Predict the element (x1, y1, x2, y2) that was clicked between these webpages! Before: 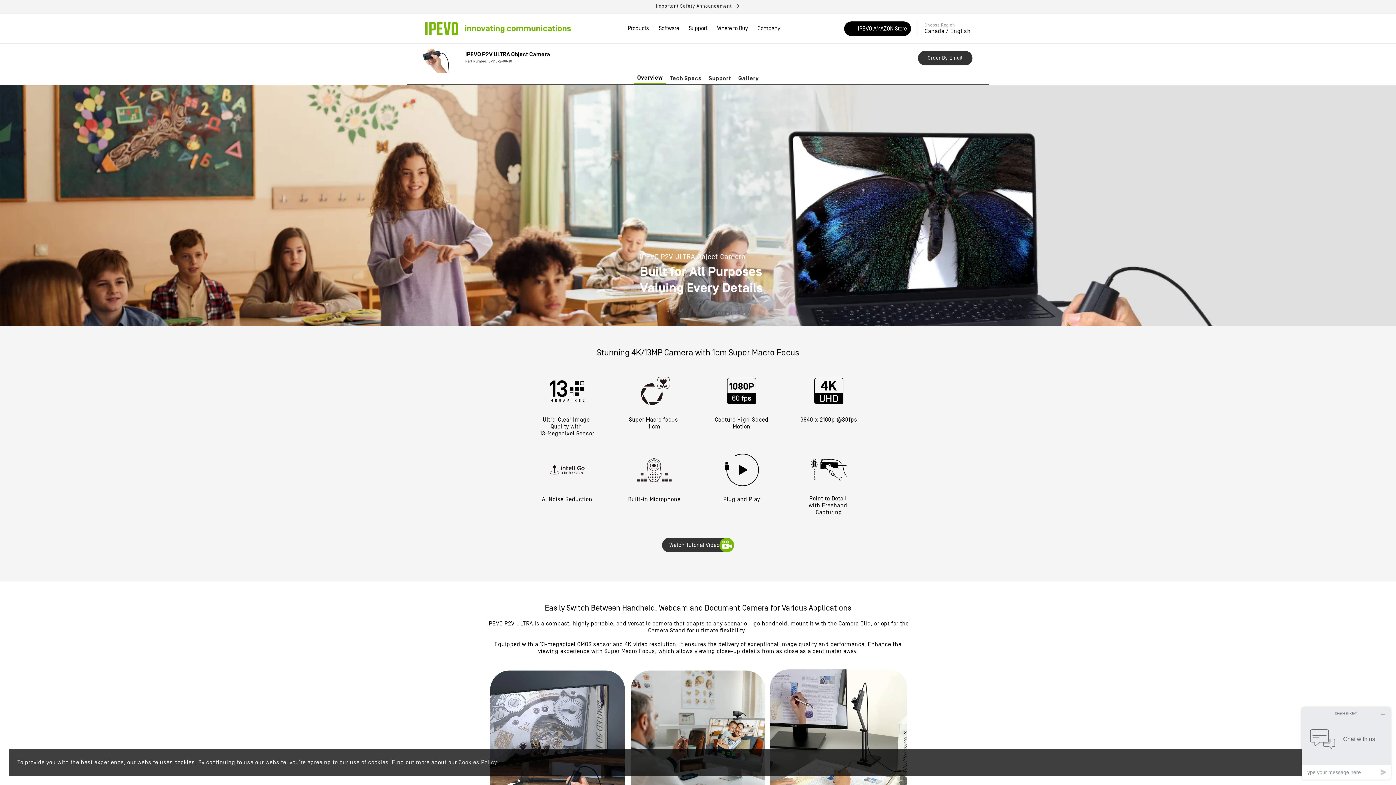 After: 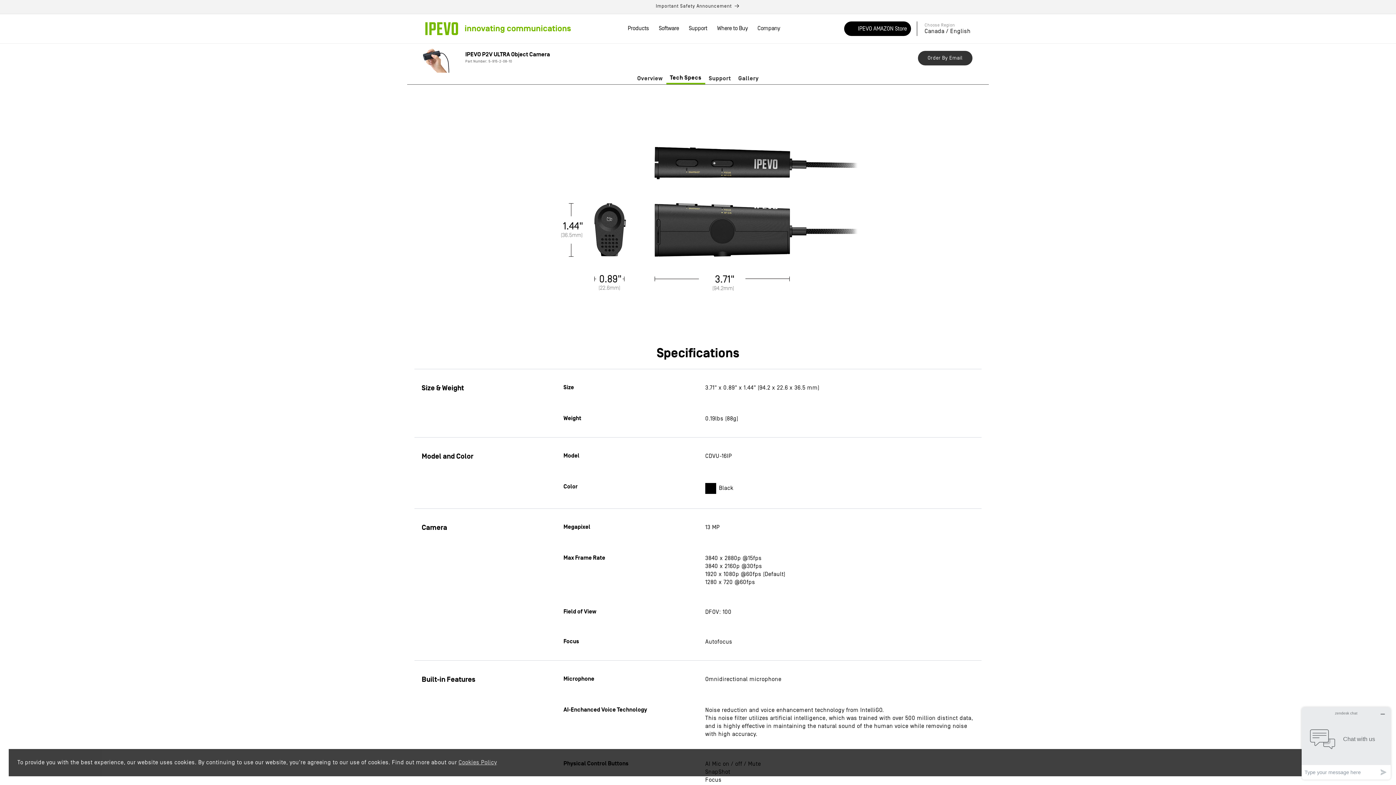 Action: bbox: (666, 73, 705, 83) label: Tech Specs